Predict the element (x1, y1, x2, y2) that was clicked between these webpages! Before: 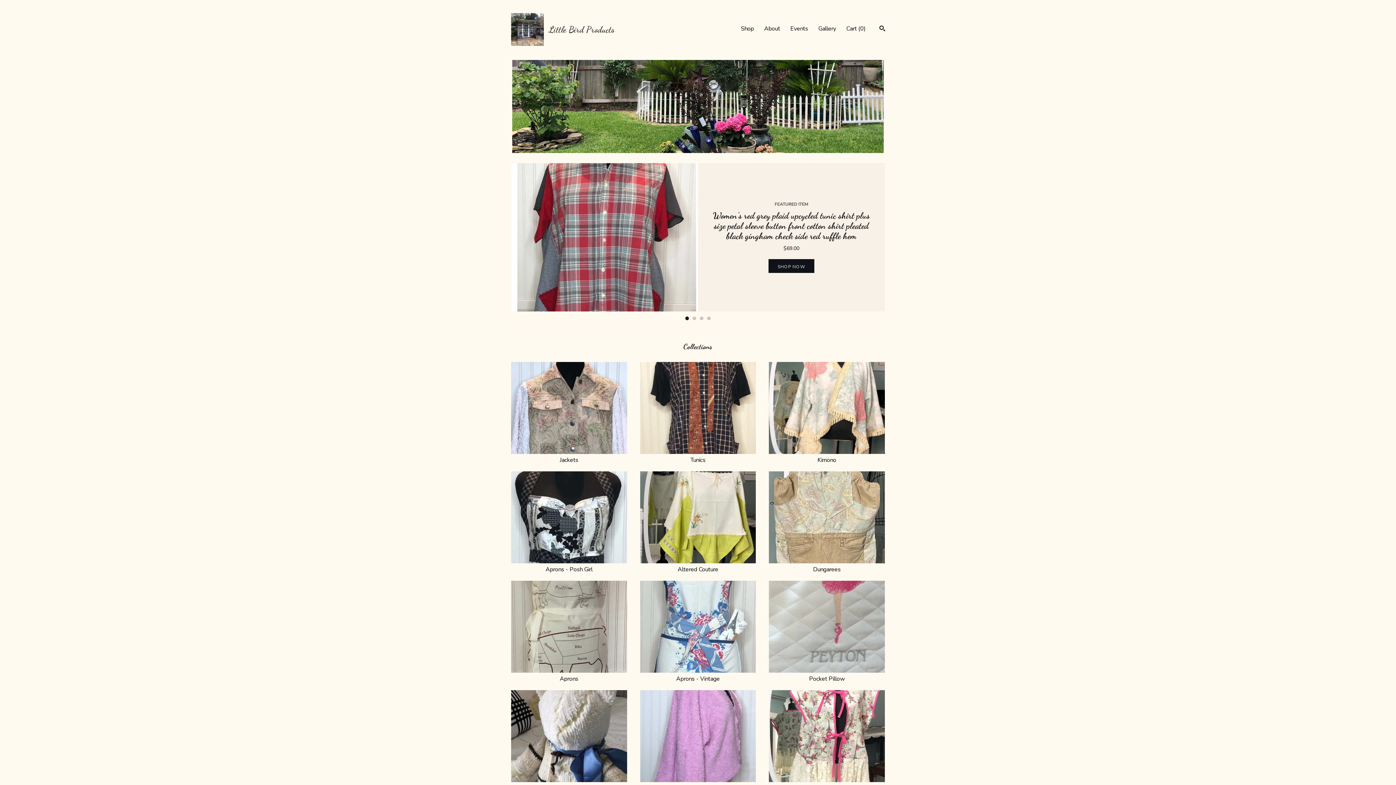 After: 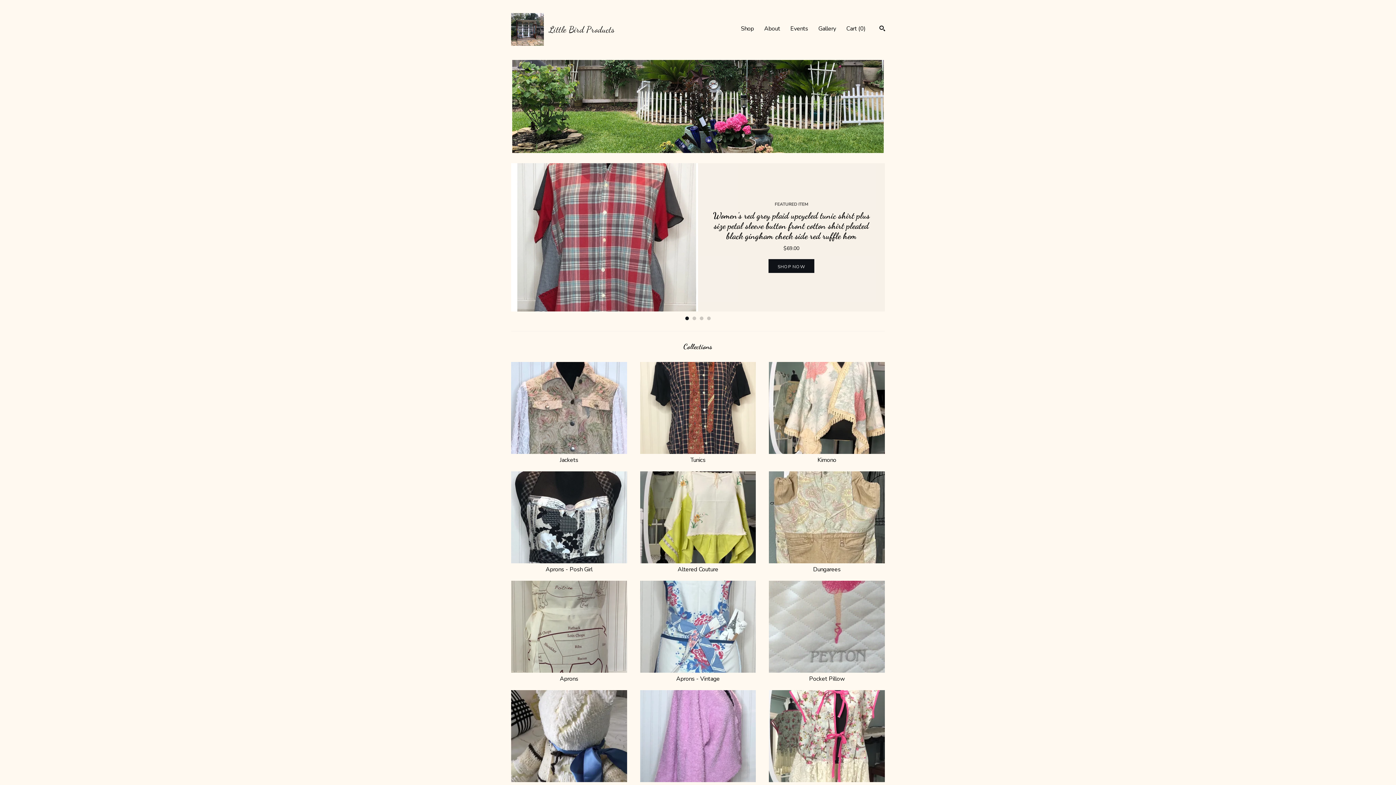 Action: bbox: (511, 13, 614, 45) label:  
Little Bird Products